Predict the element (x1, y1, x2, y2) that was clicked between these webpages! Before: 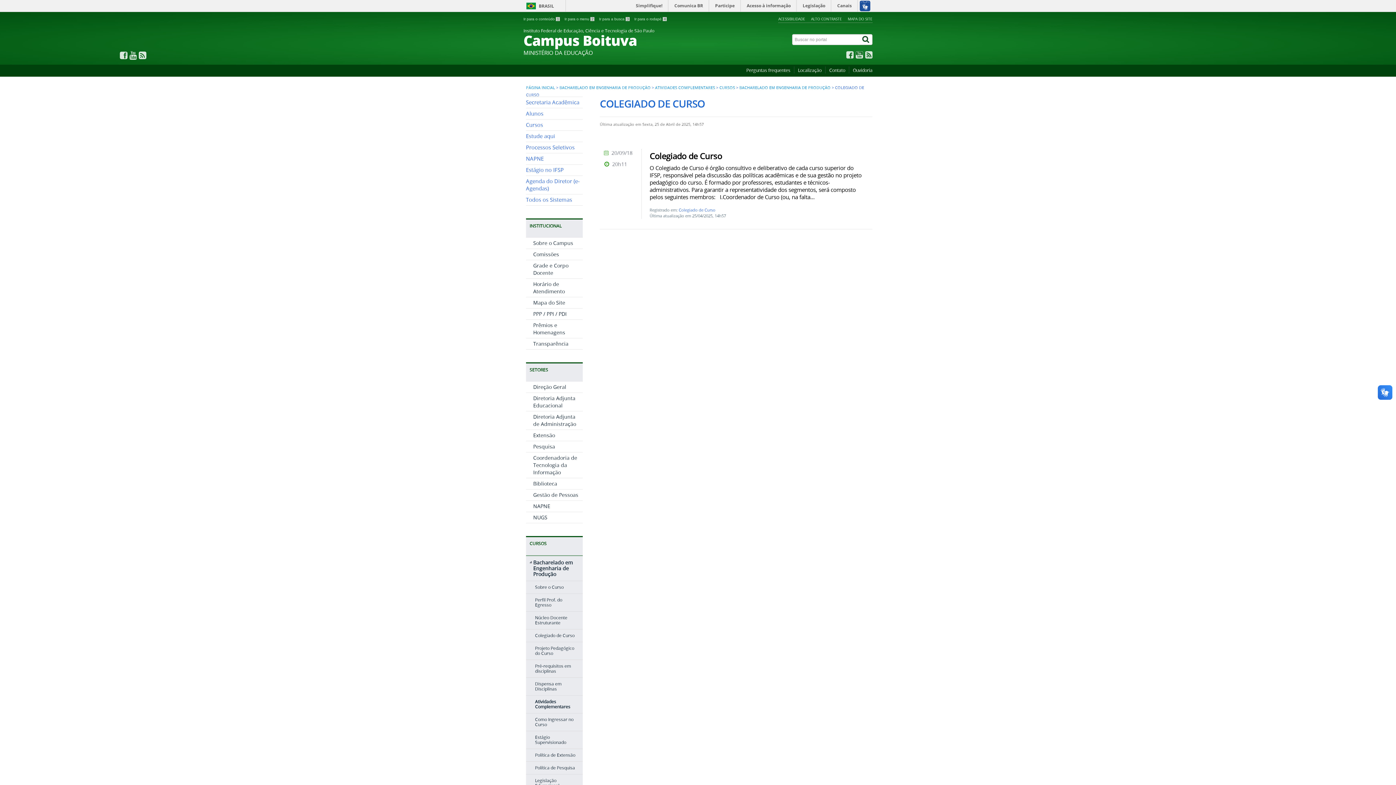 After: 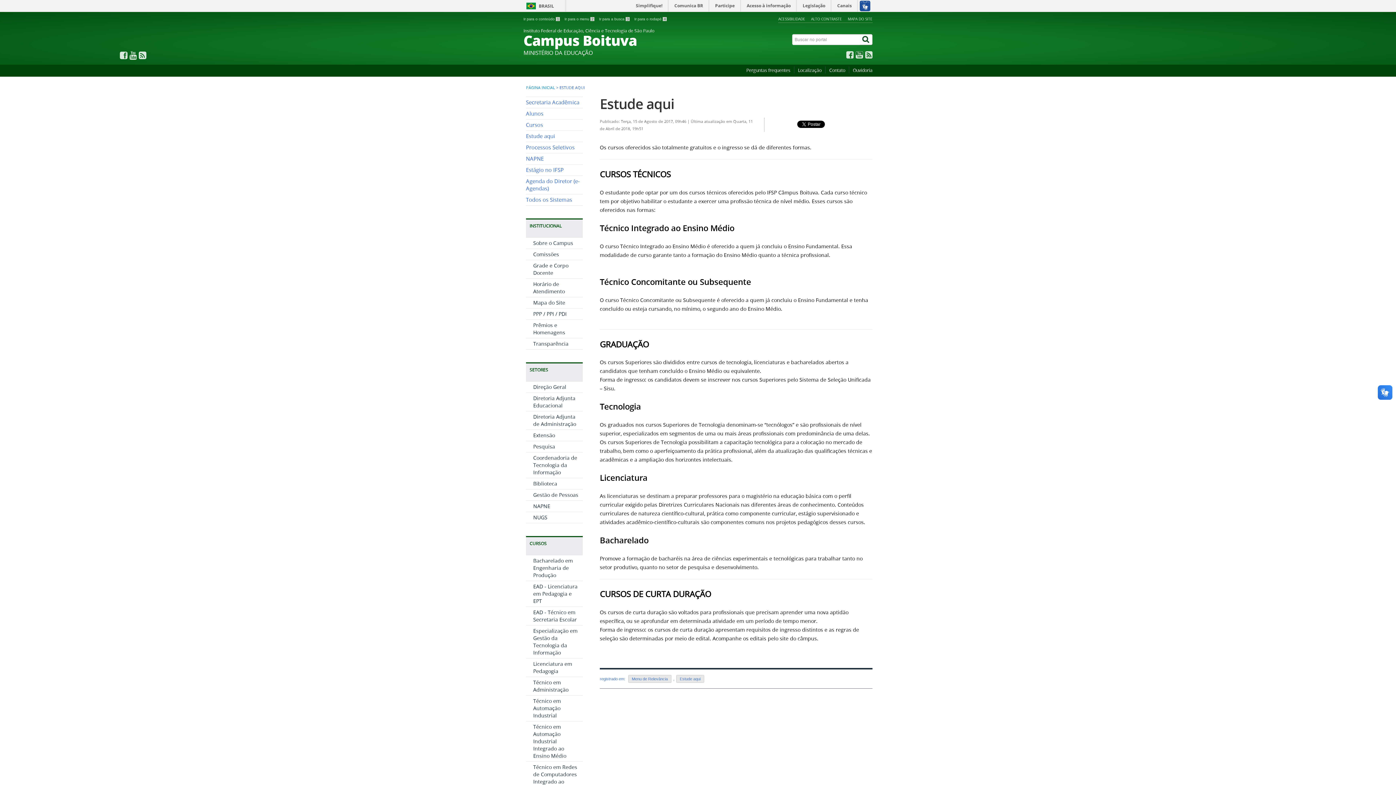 Action: bbox: (526, 132, 555, 139) label: Estude aqui